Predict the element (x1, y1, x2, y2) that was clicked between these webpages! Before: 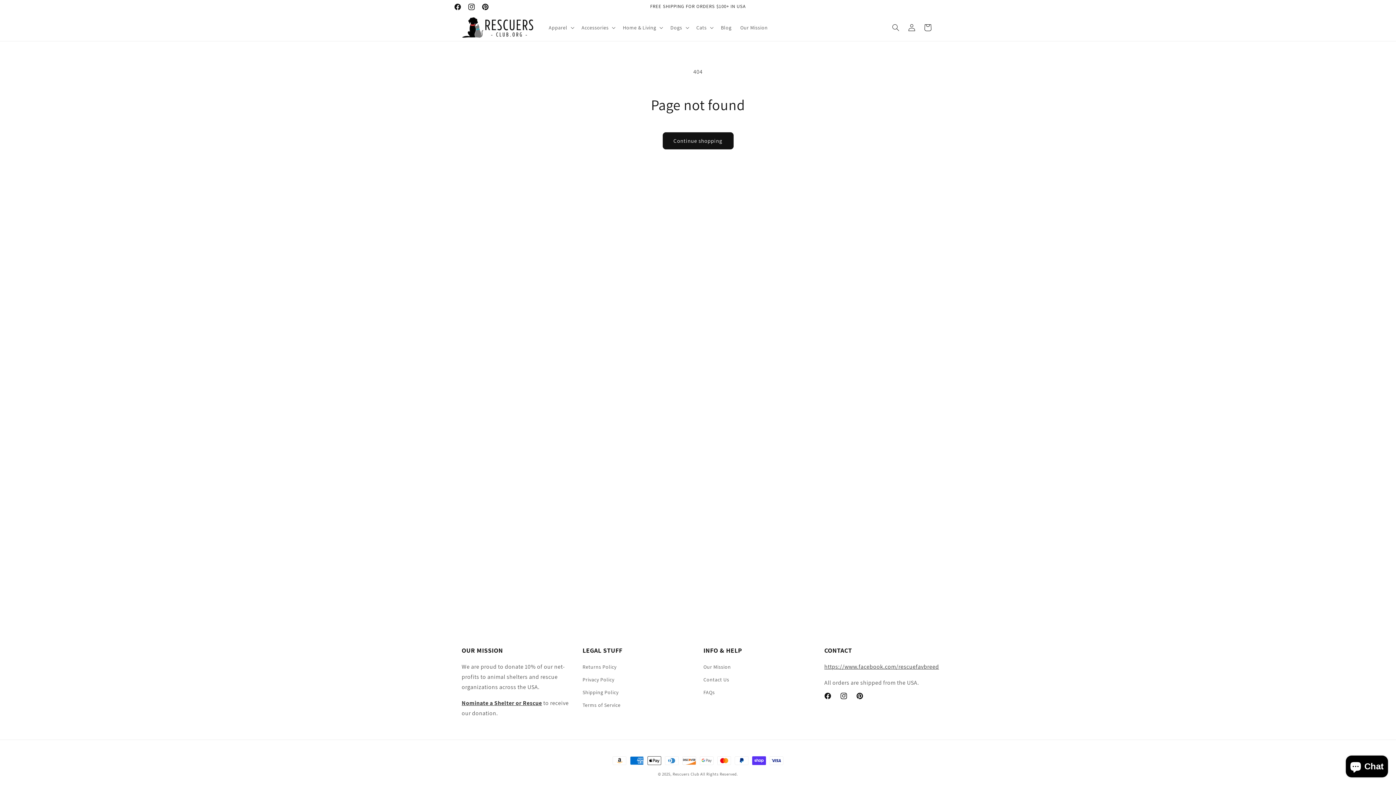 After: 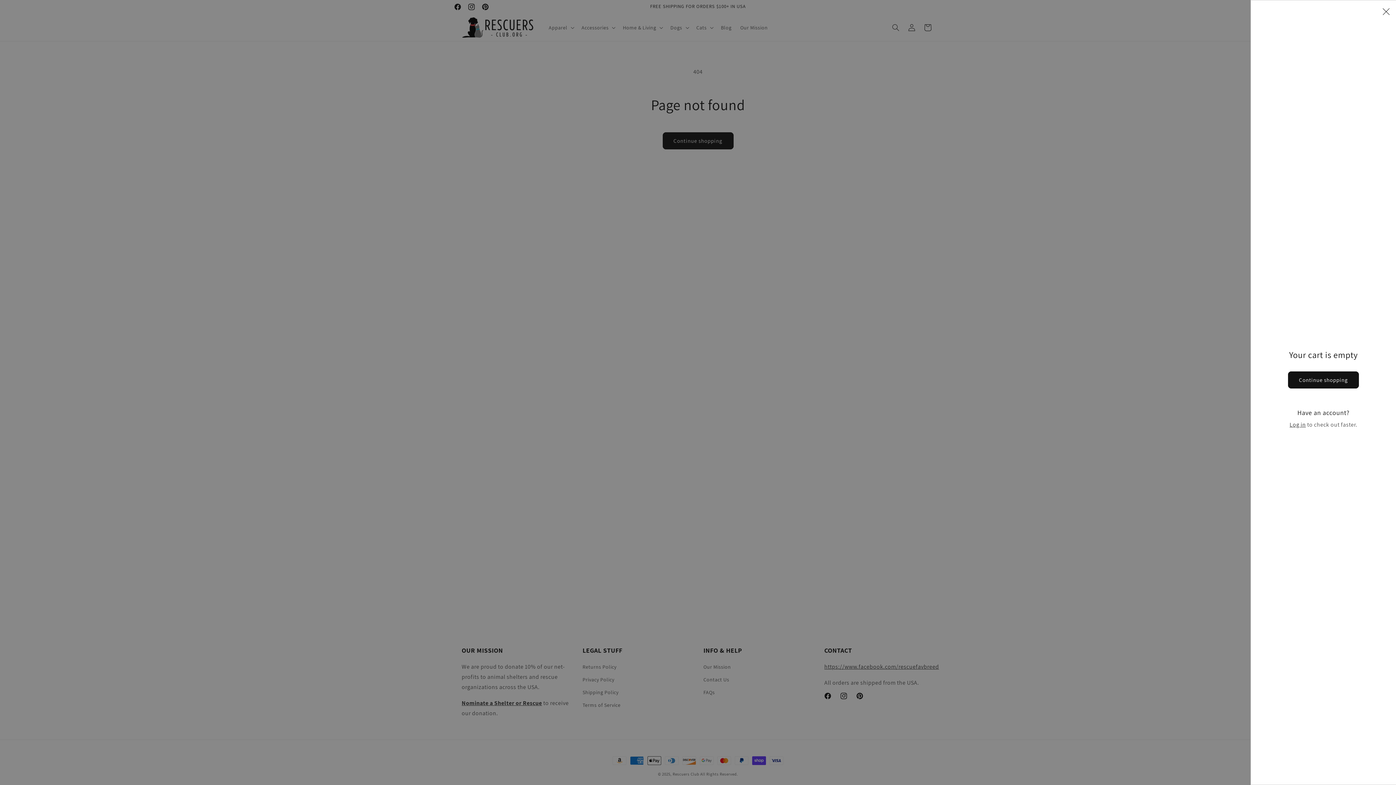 Action: label: Cart bbox: (920, 19, 936, 35)